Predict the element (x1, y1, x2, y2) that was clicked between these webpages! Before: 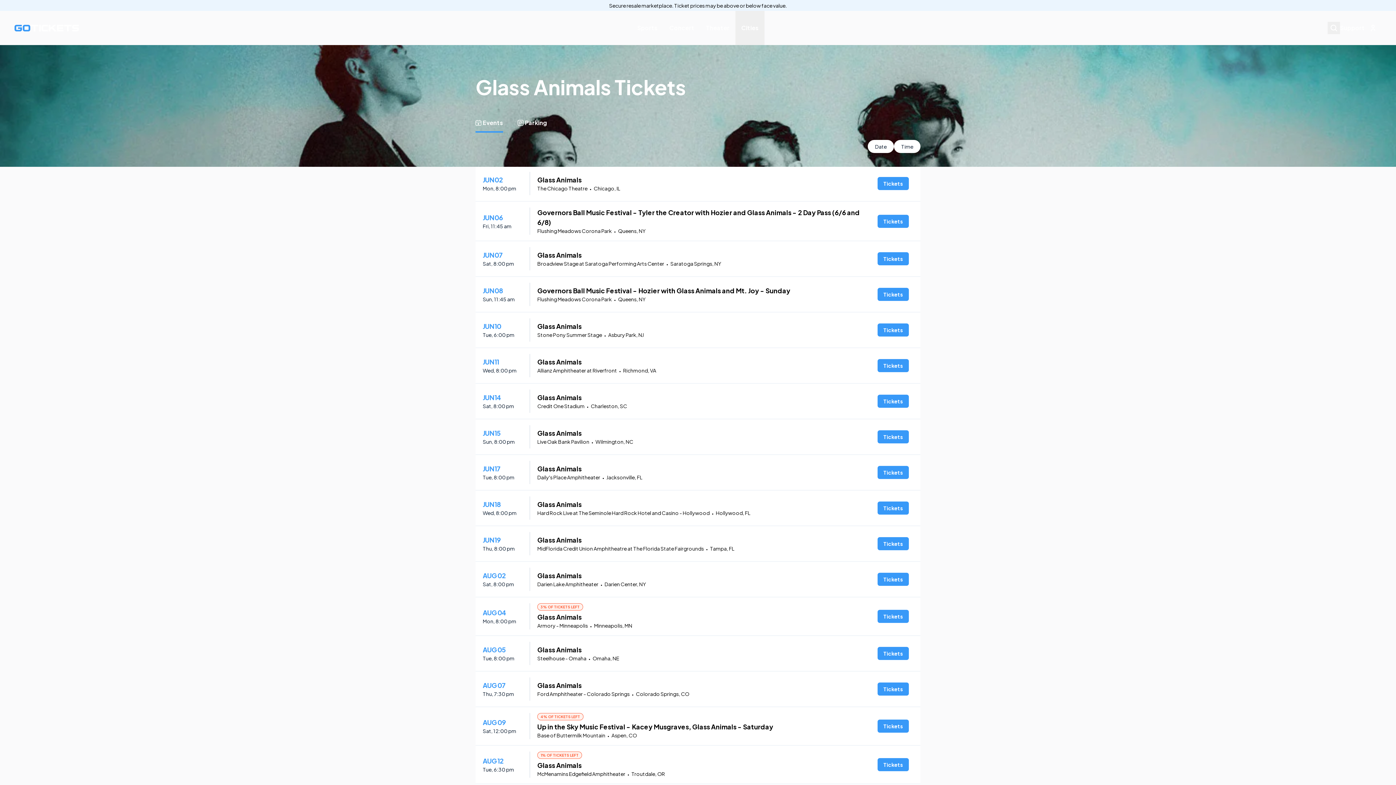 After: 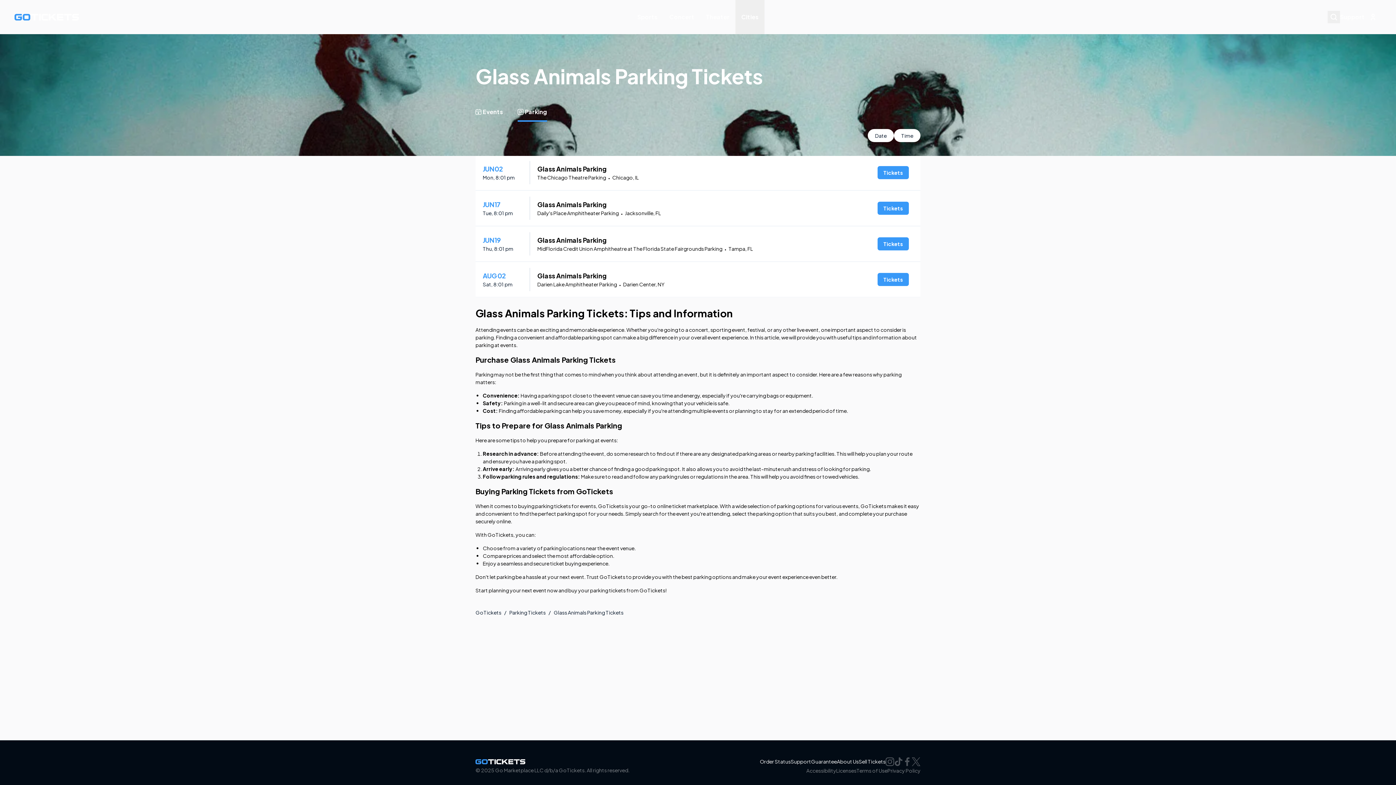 Action: label: Go to Glass Animals Parking Page bbox: (517, 114, 547, 132)